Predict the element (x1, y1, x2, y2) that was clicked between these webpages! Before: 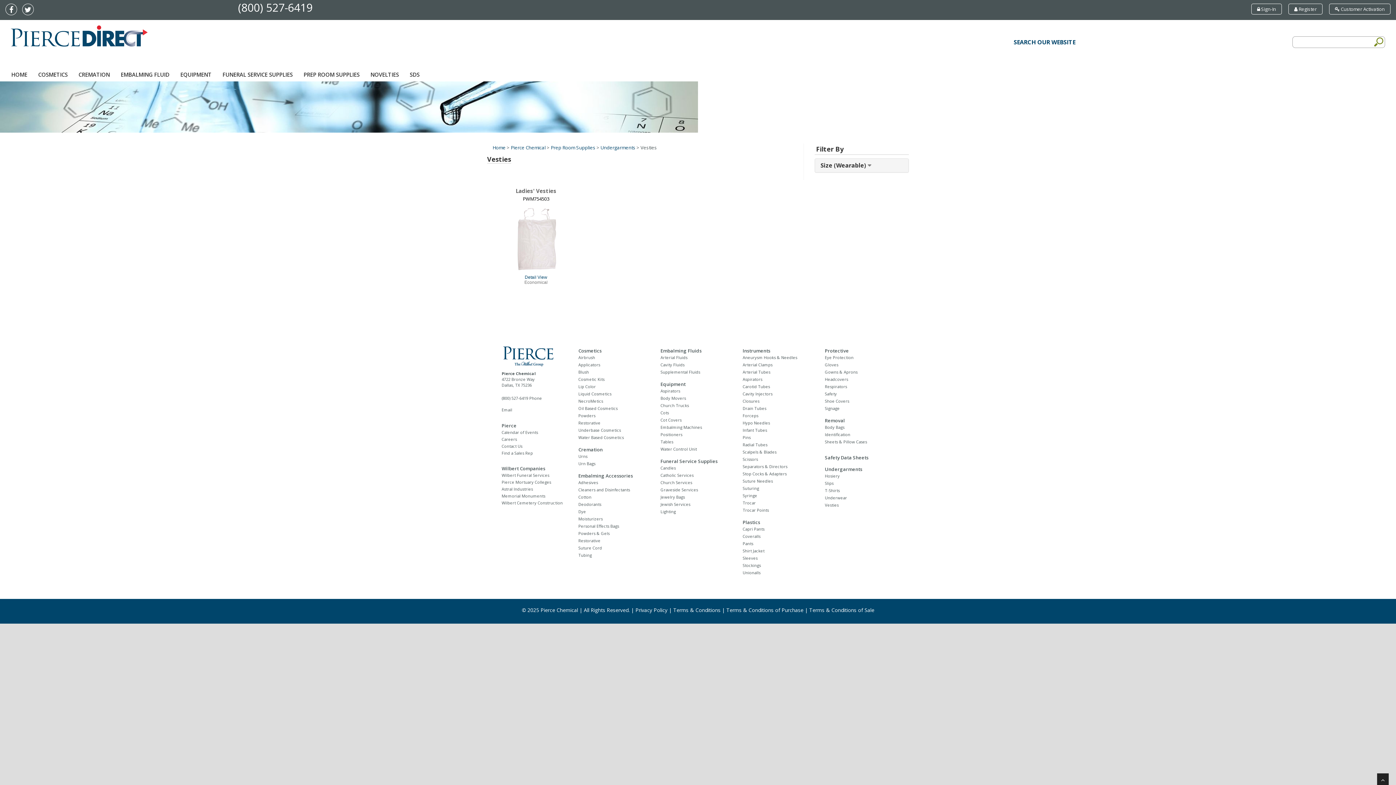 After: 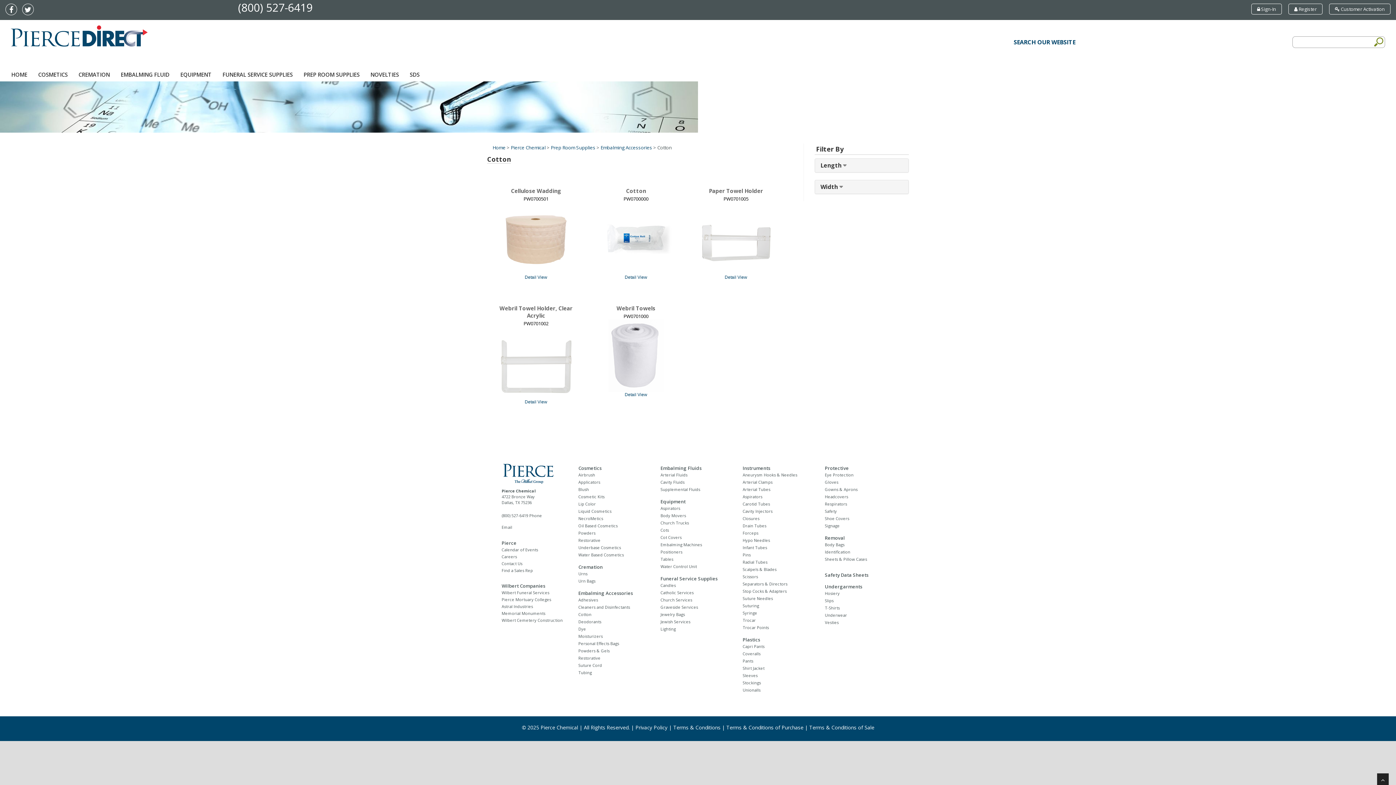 Action: label: Cotton bbox: (578, 493, 653, 501)